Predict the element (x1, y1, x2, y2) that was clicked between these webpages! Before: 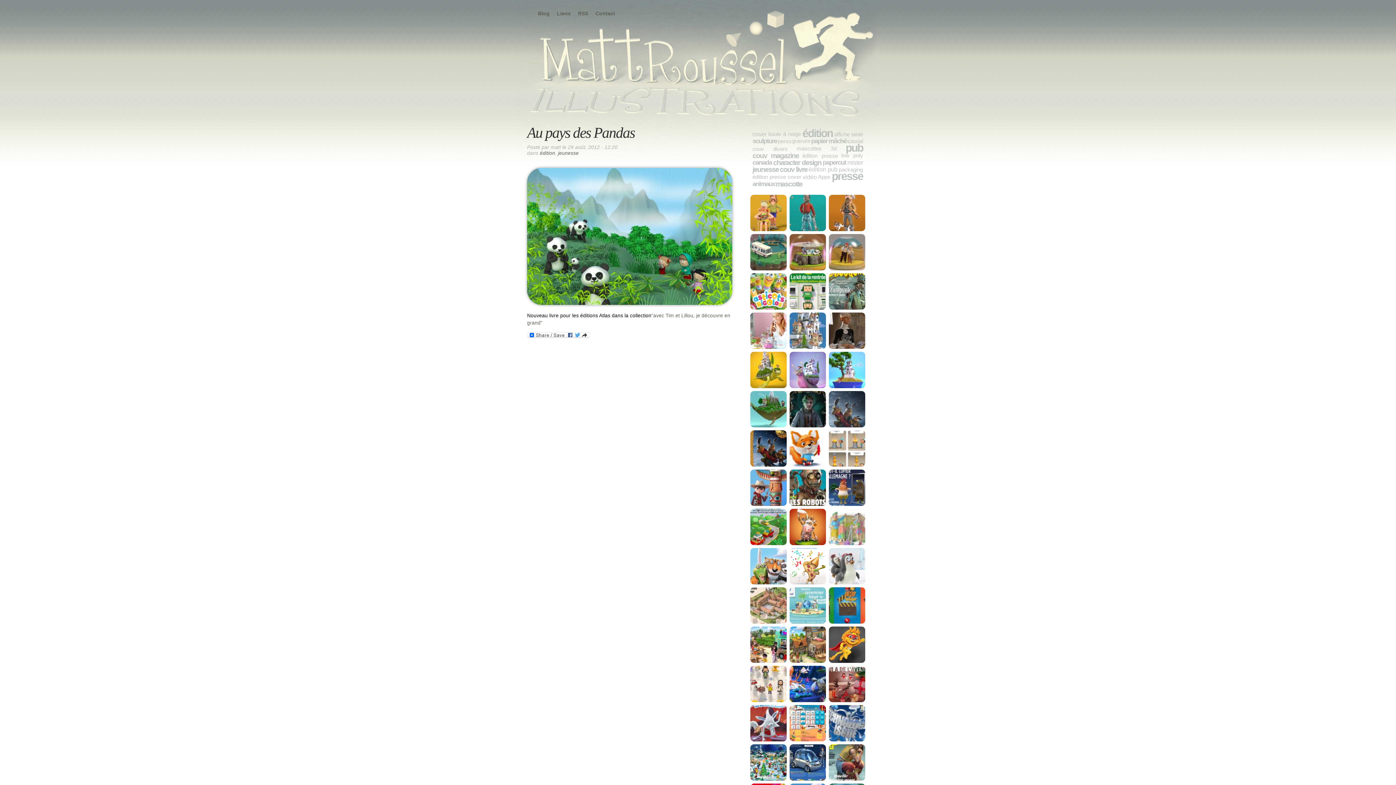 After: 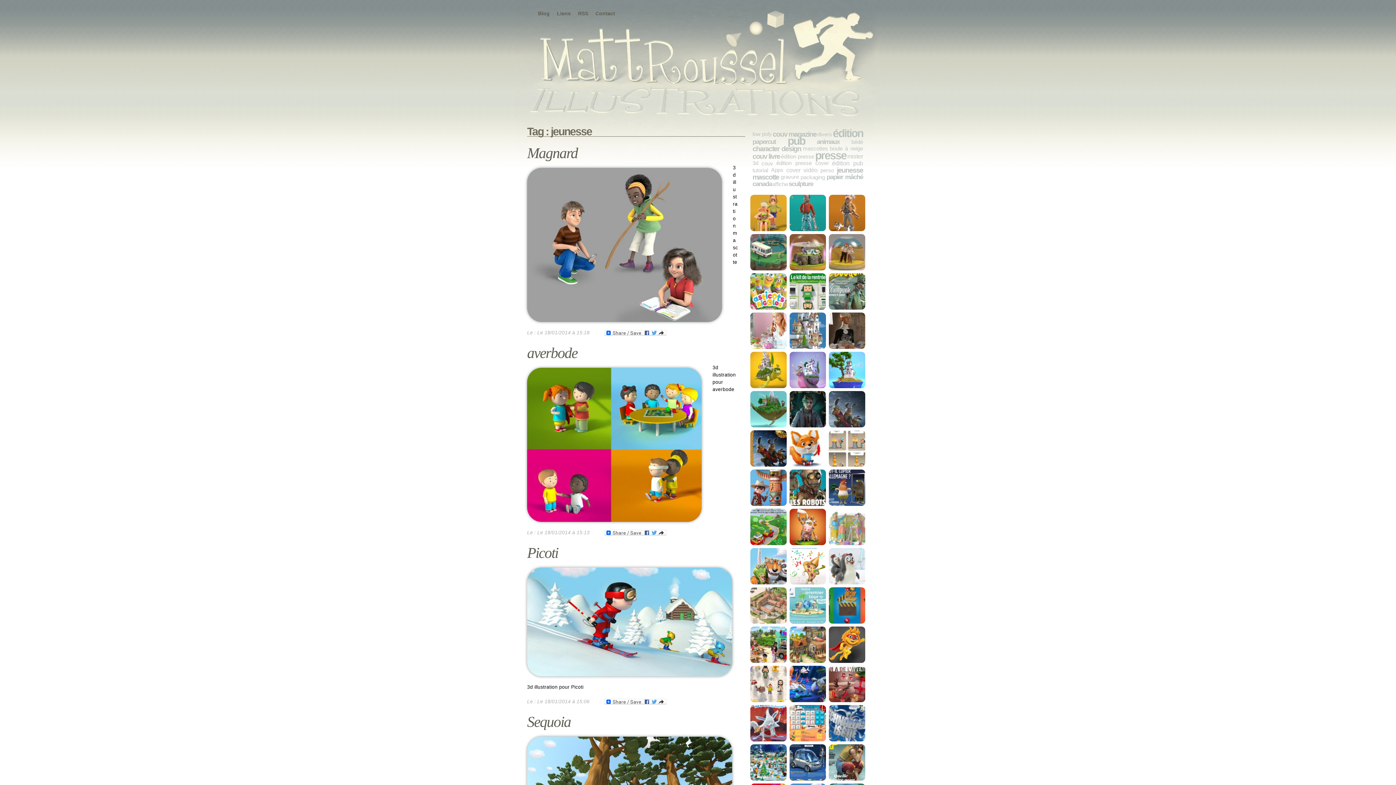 Action: label: jeunesse bbox: (752, 165, 778, 173)